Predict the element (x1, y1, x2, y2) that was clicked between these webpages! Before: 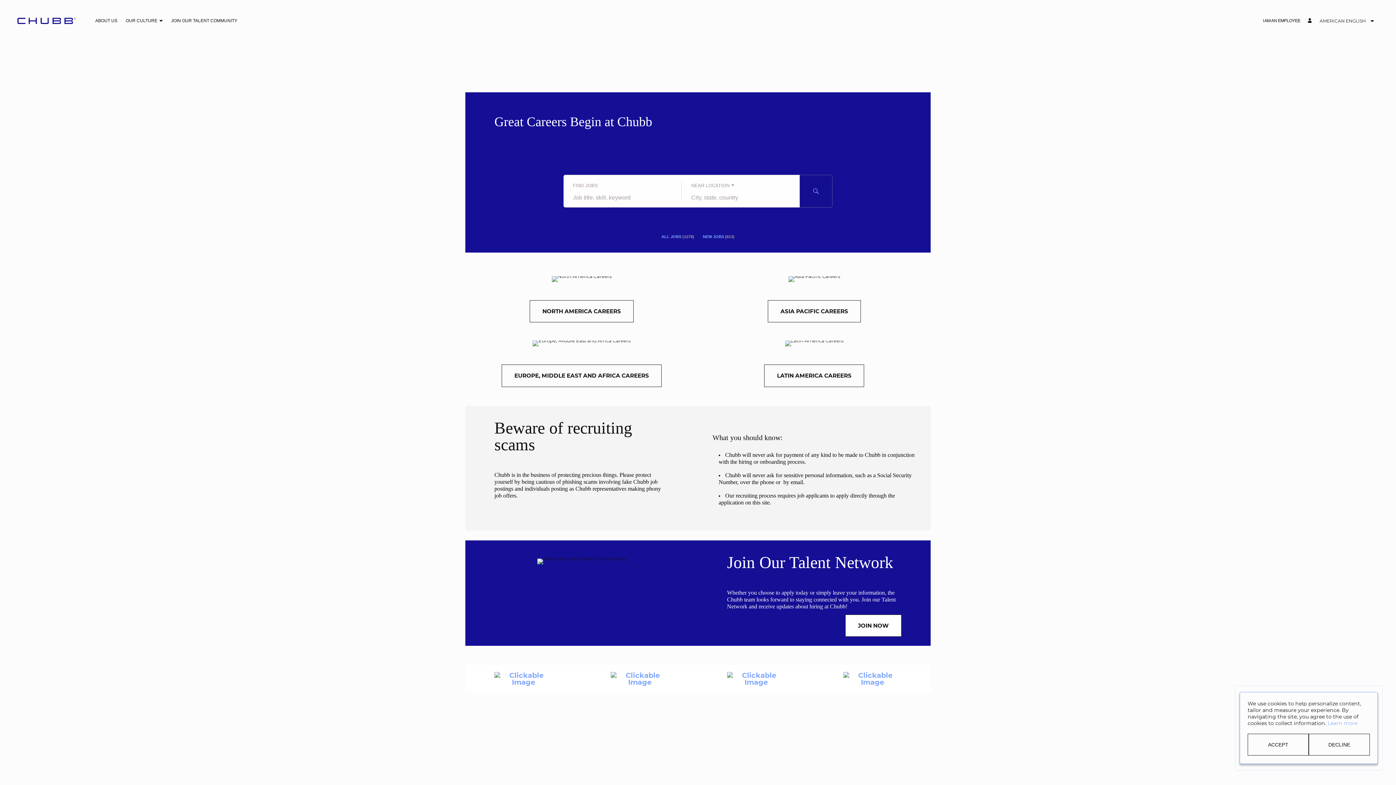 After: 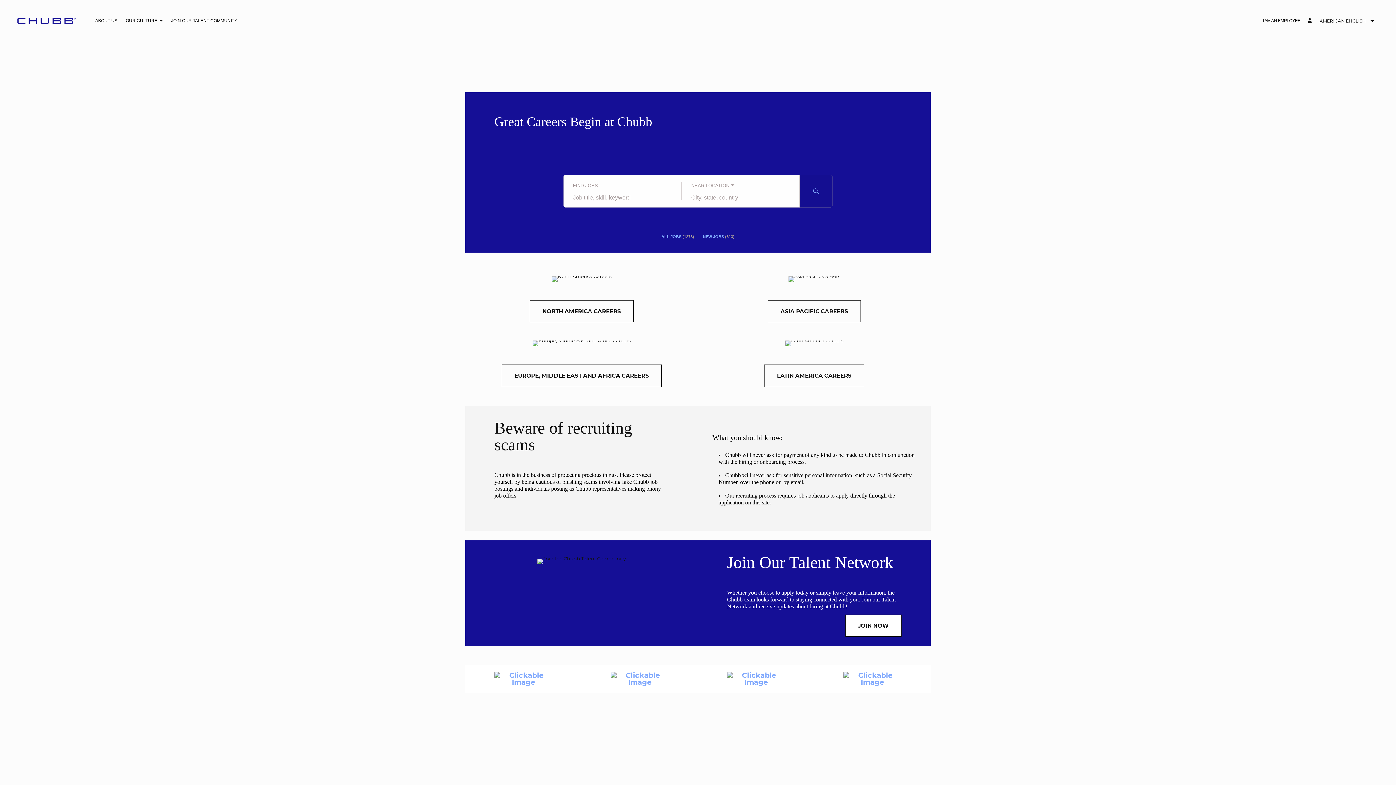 Action: label: ACCEPT bbox: (1249, 734, 1310, 756)